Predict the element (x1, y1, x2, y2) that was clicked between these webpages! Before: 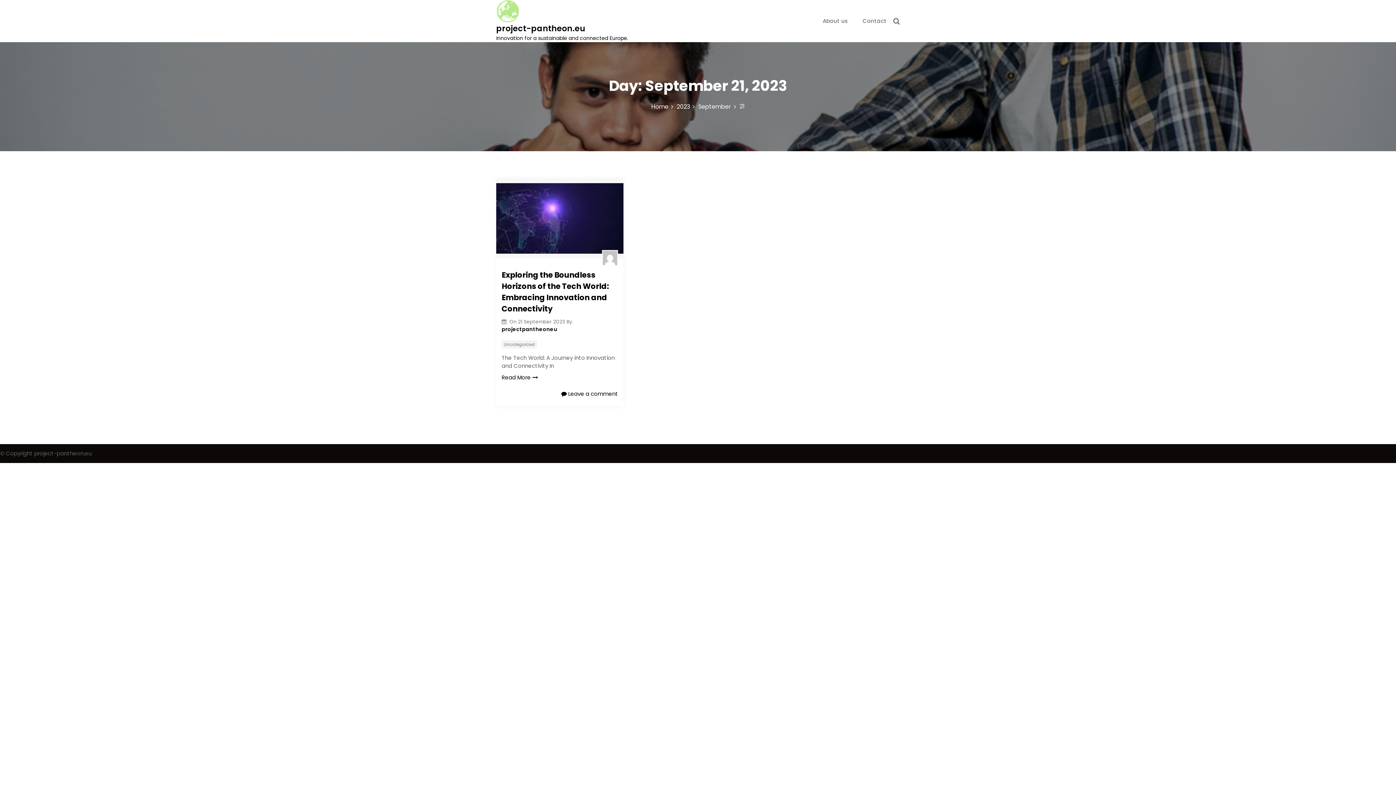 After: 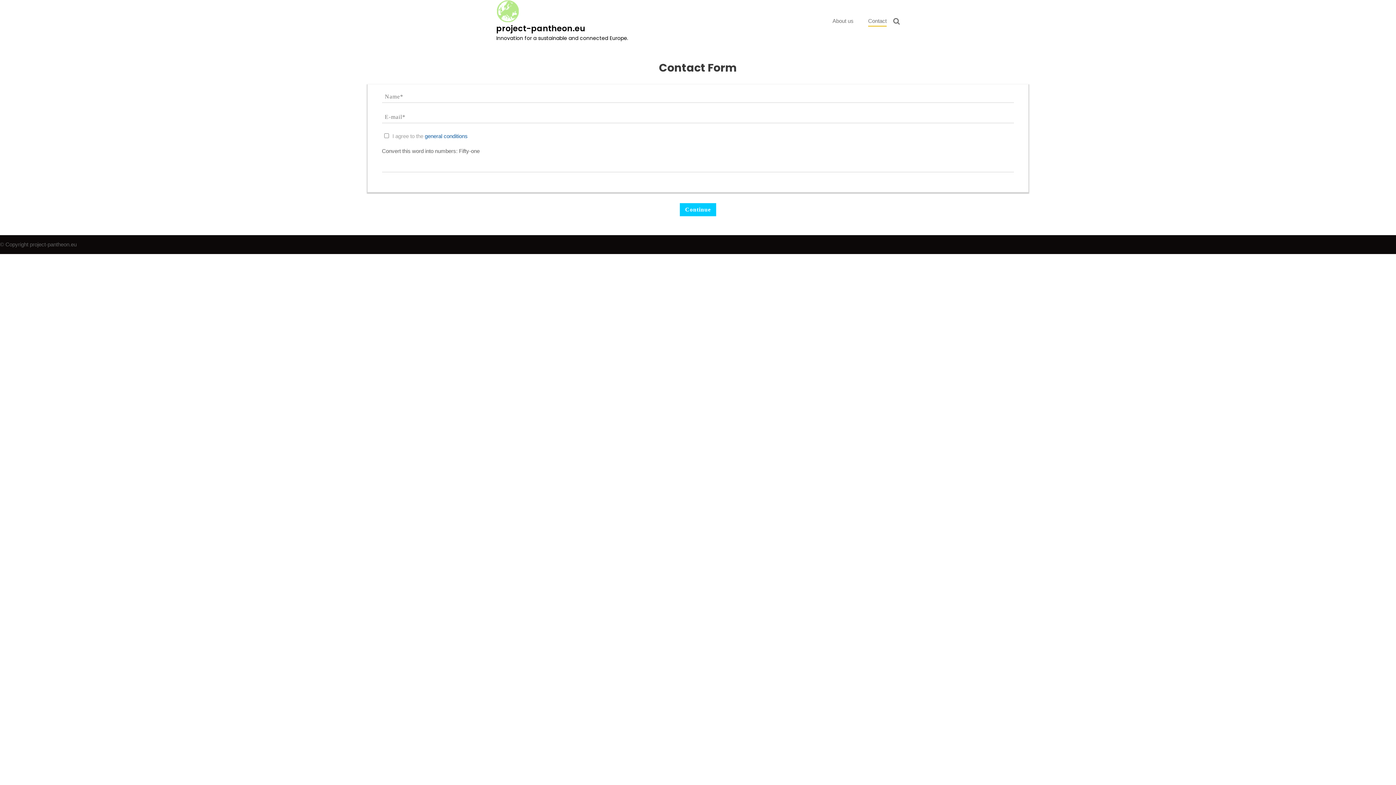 Action: bbox: (862, 17, 886, 24) label: Contact